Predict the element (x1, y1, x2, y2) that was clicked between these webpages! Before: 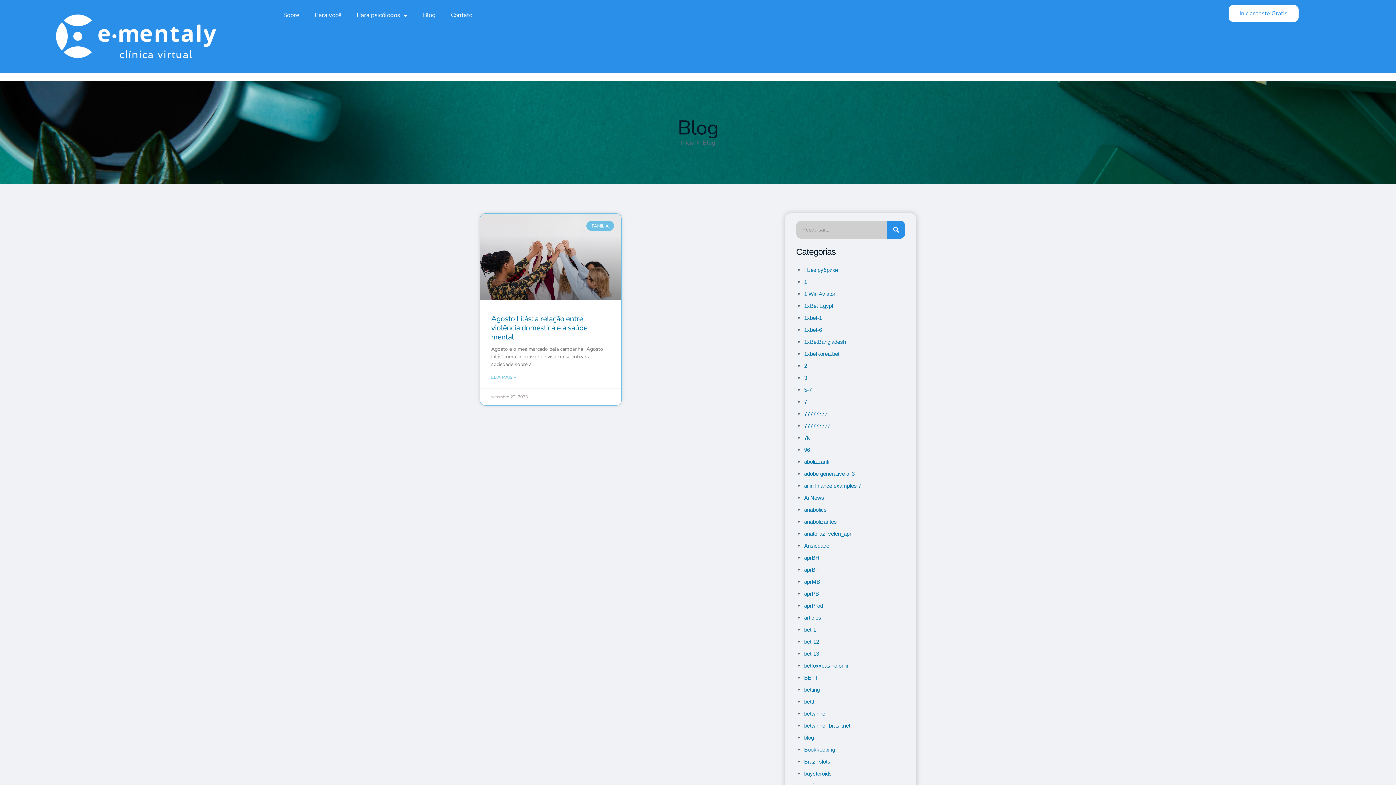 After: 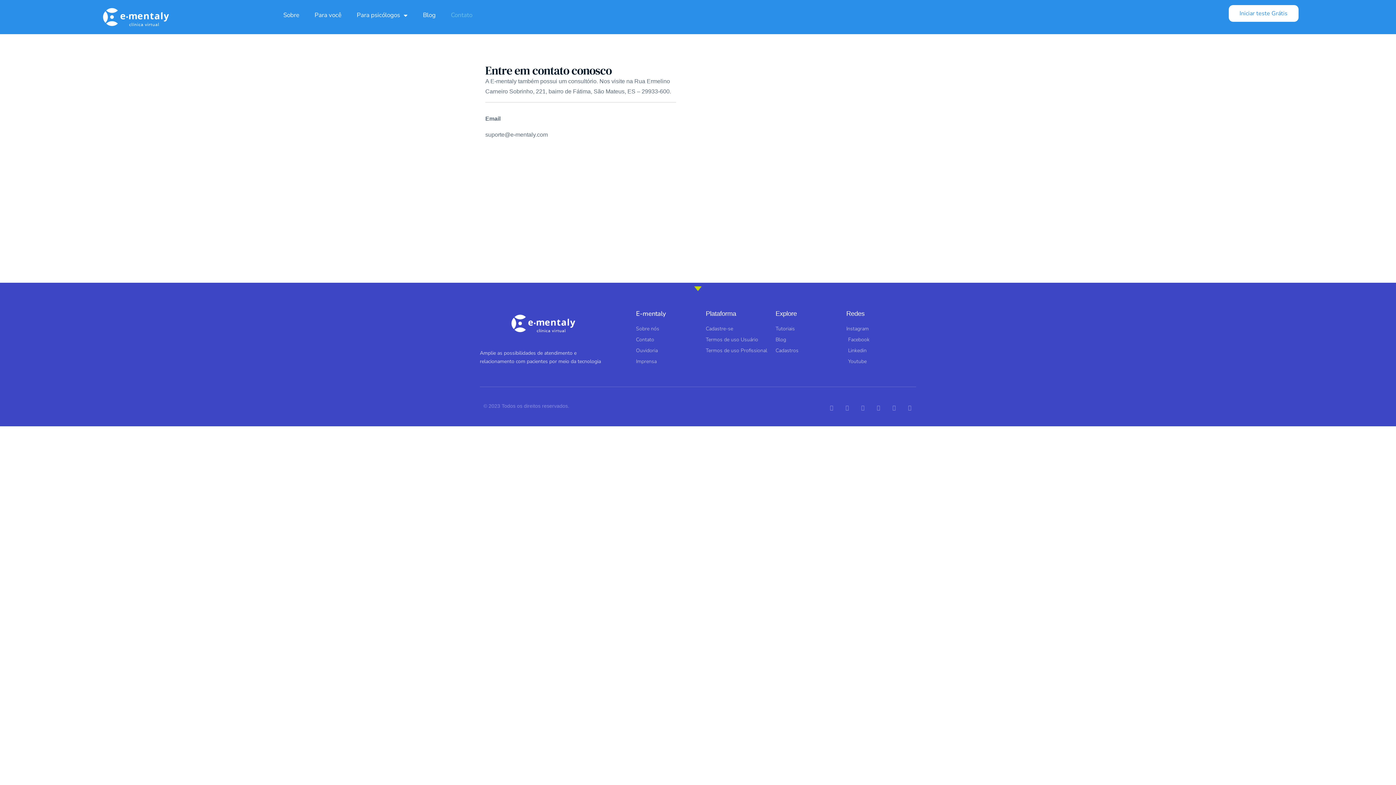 Action: label: Contato bbox: (443, 8, 480, 22)